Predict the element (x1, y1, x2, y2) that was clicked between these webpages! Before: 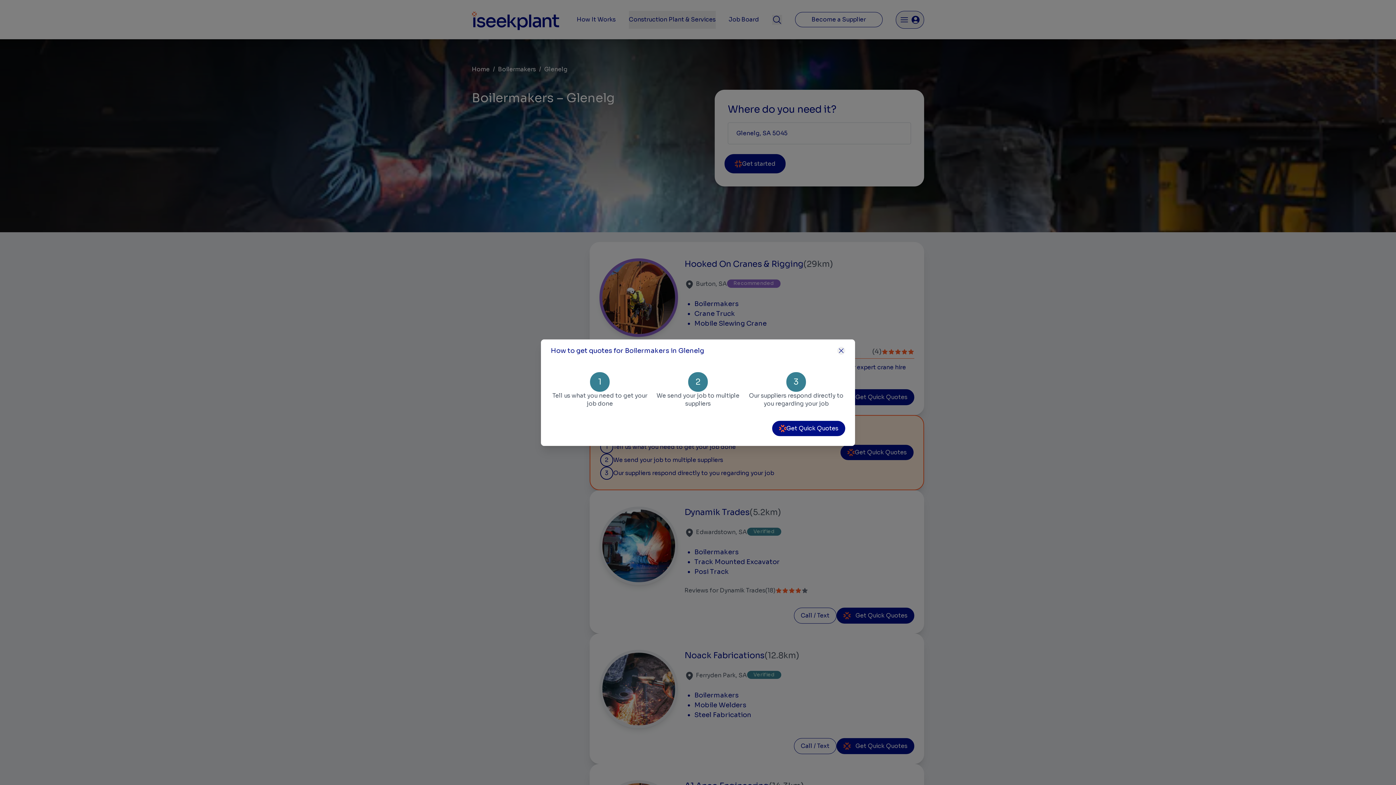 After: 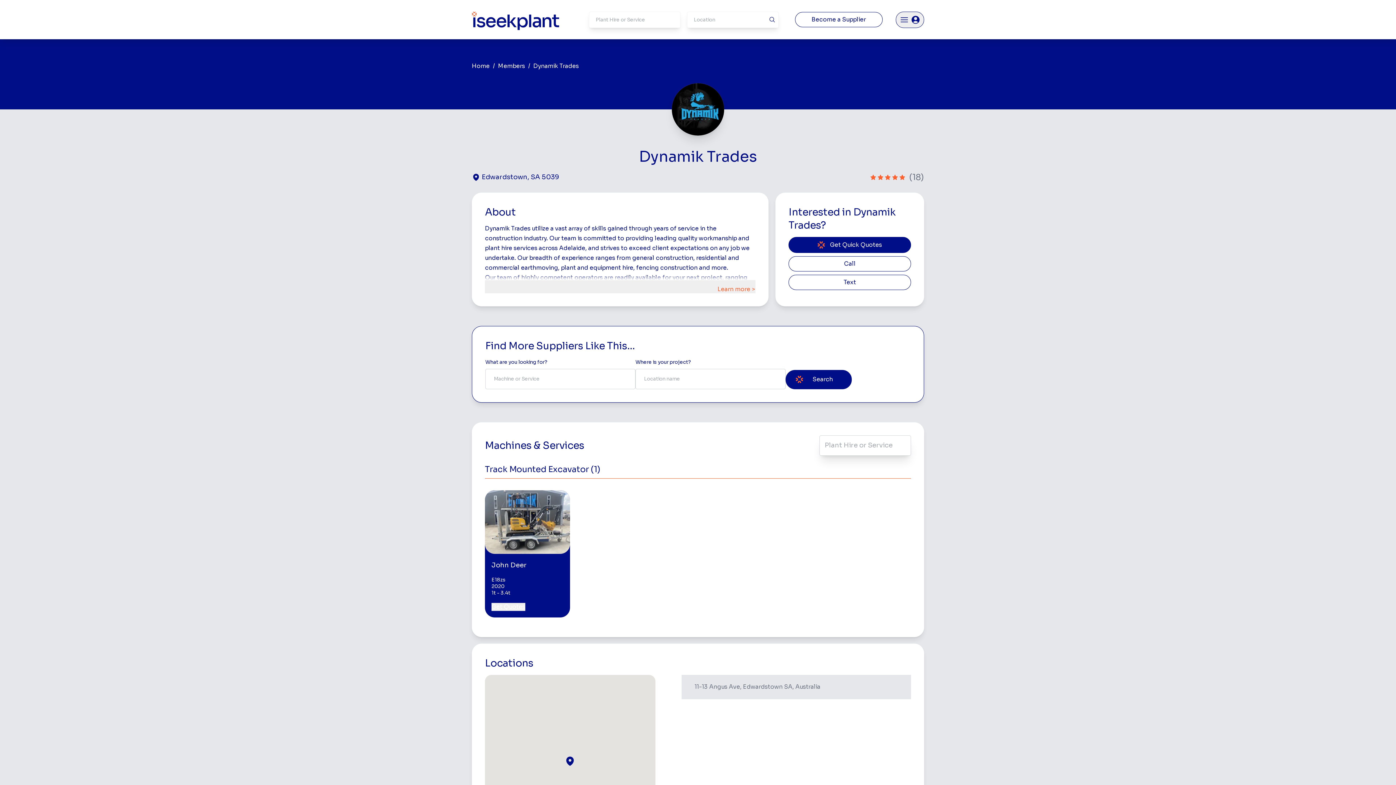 Action: bbox: (599, 506, 678, 585)